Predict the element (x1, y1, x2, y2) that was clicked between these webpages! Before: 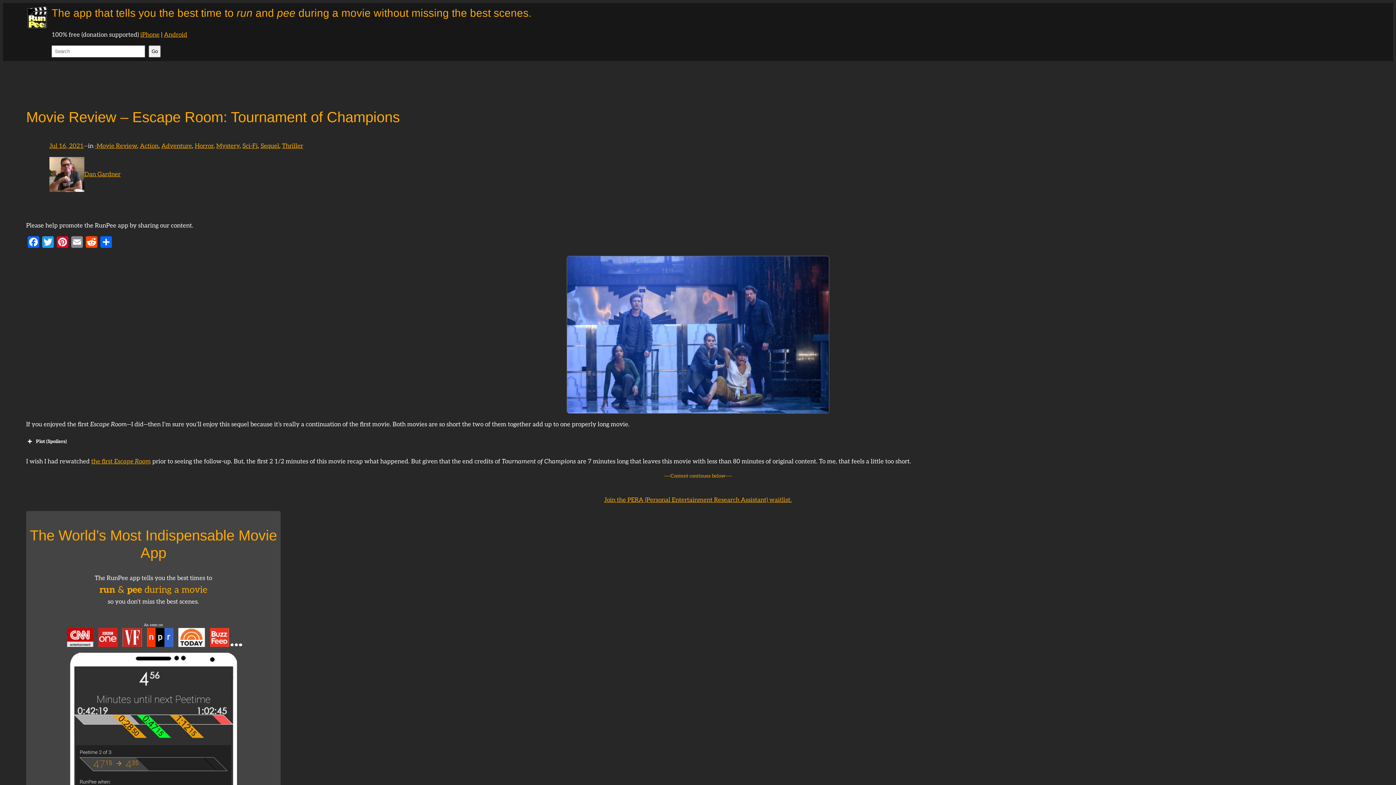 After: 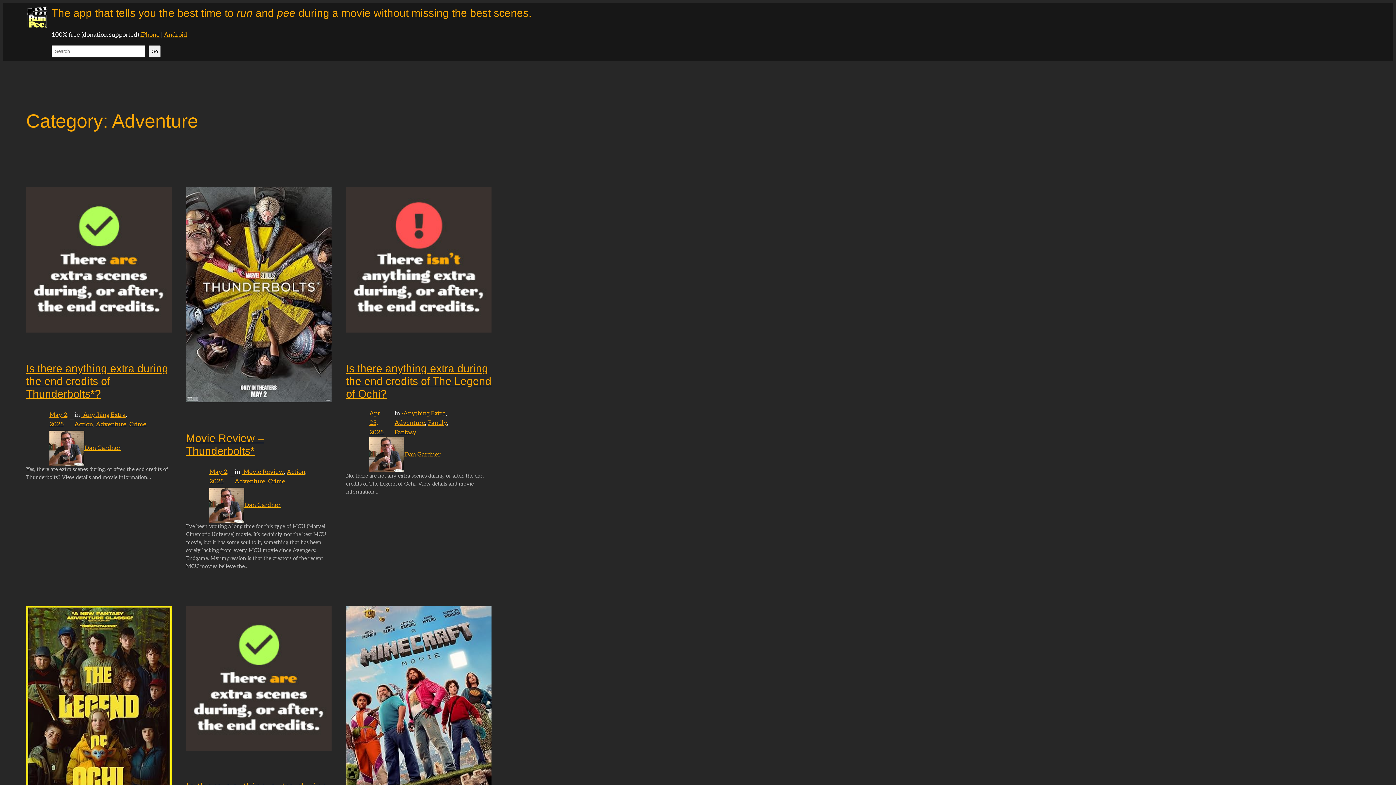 Action: bbox: (161, 142, 192, 149) label: Adventure